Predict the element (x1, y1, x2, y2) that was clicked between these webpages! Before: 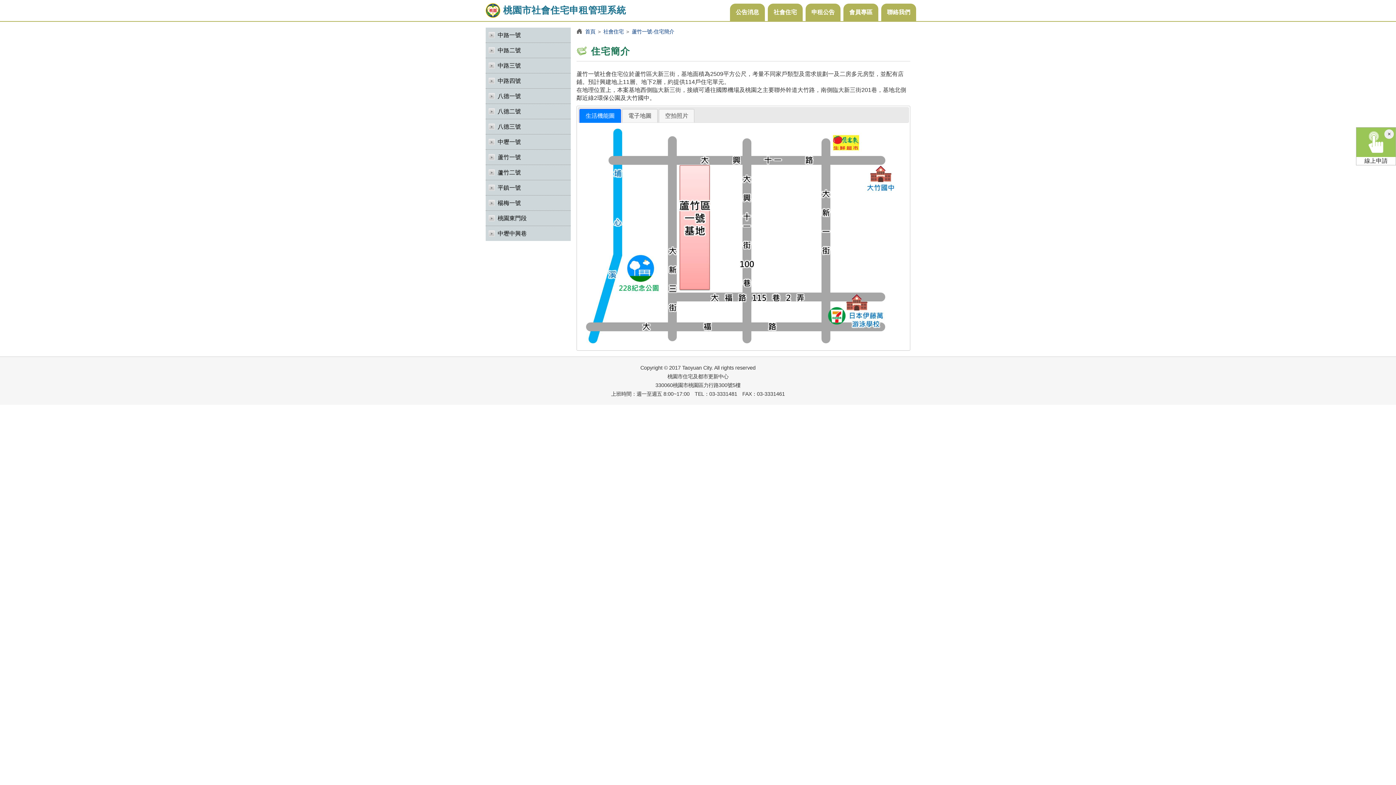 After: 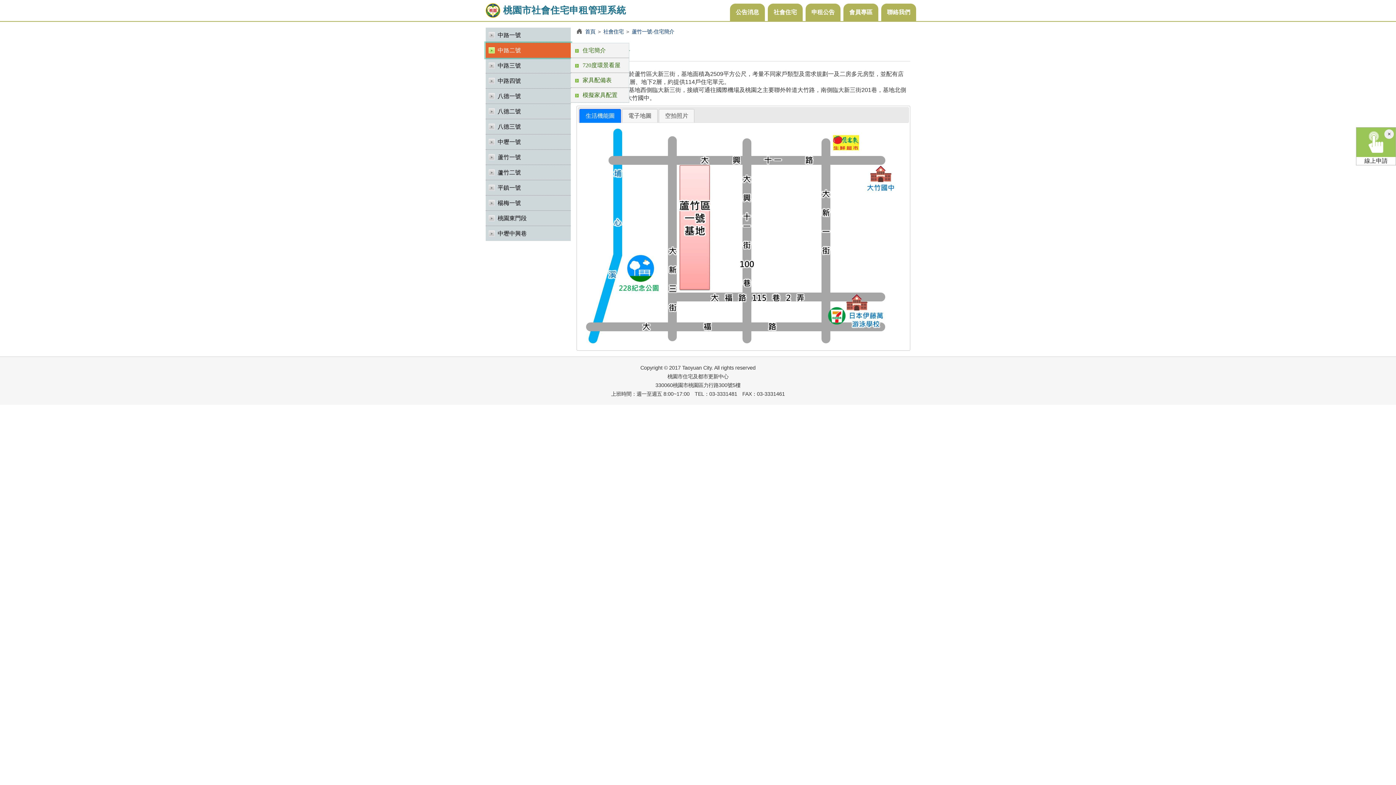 Action: label: 中路二號 bbox: (485, 42, 570, 57)